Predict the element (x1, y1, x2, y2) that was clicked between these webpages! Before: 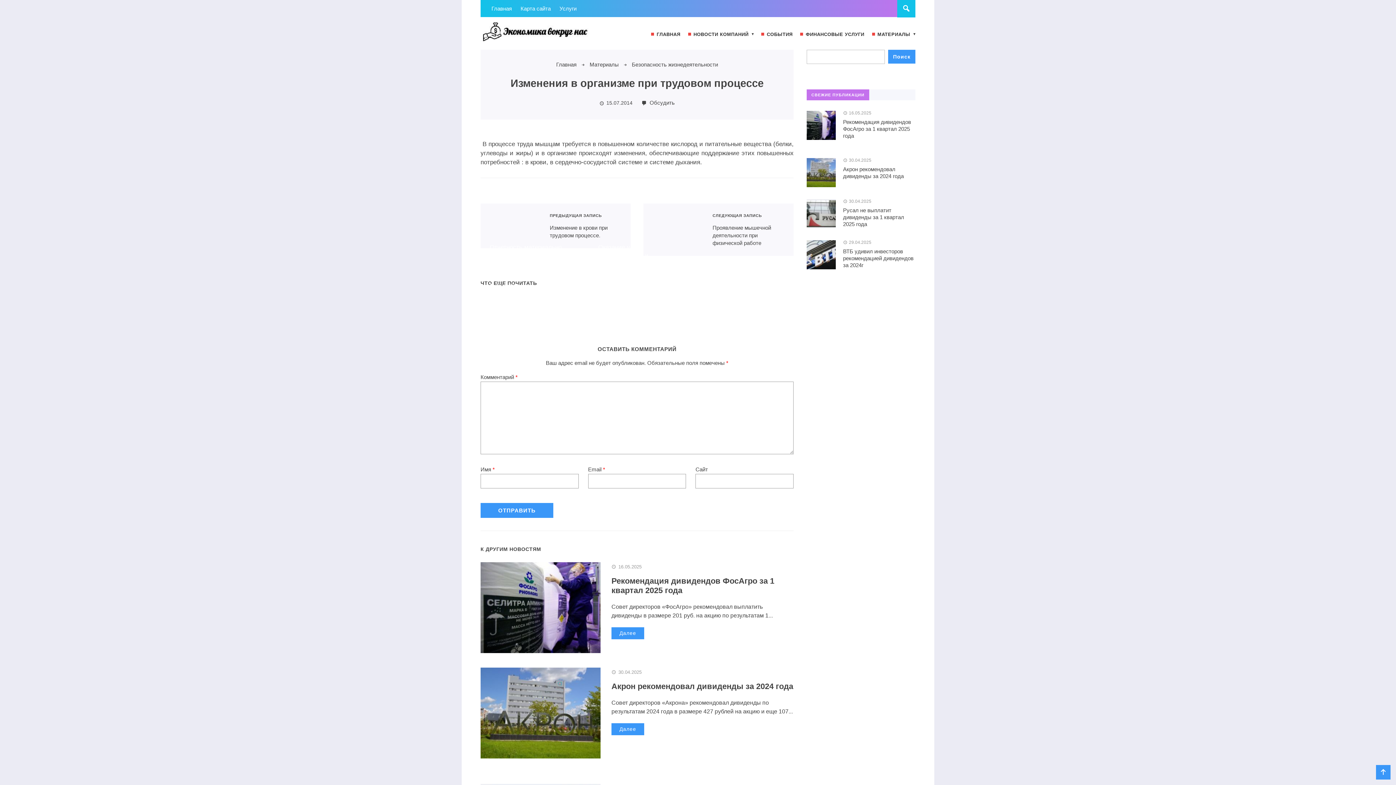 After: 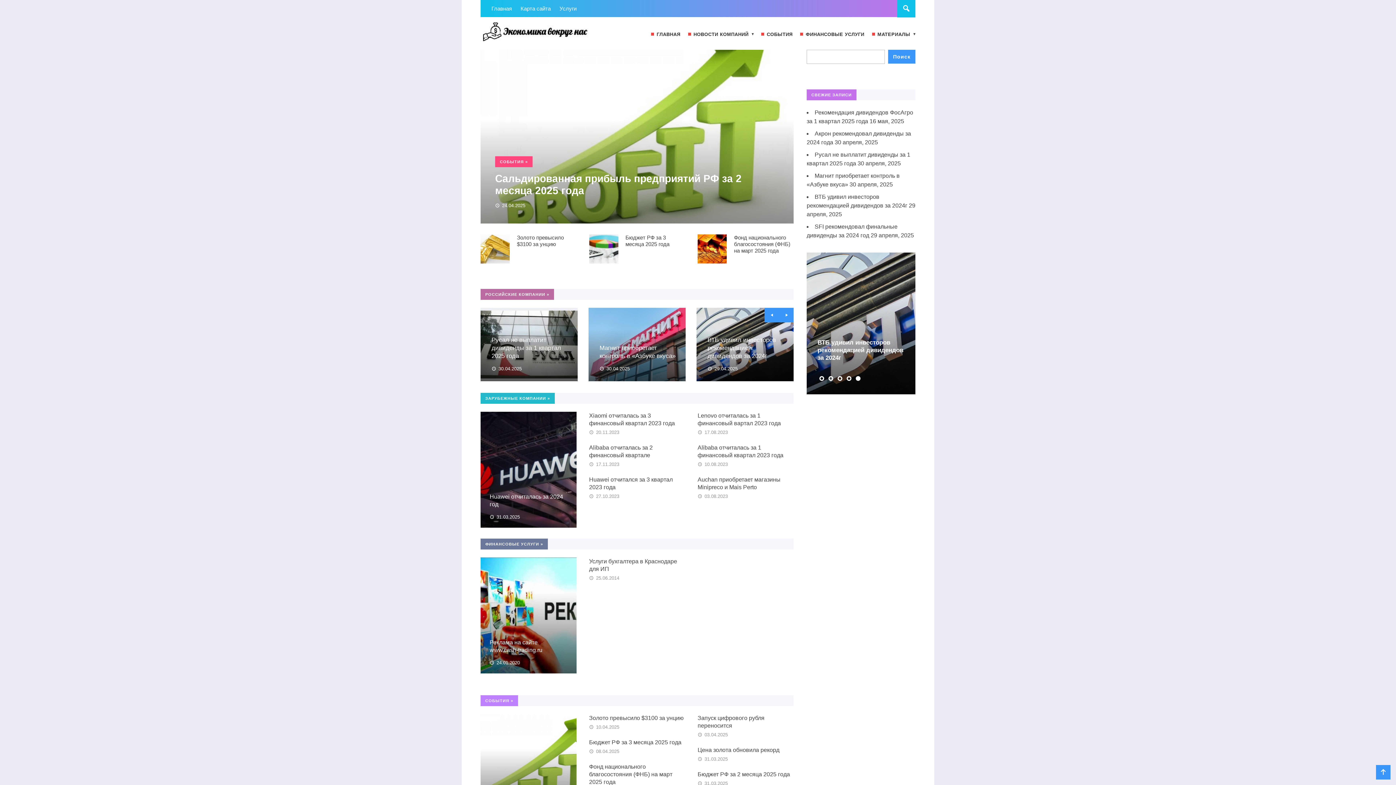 Action: label: Главная bbox: (491, 4, 512, 12)